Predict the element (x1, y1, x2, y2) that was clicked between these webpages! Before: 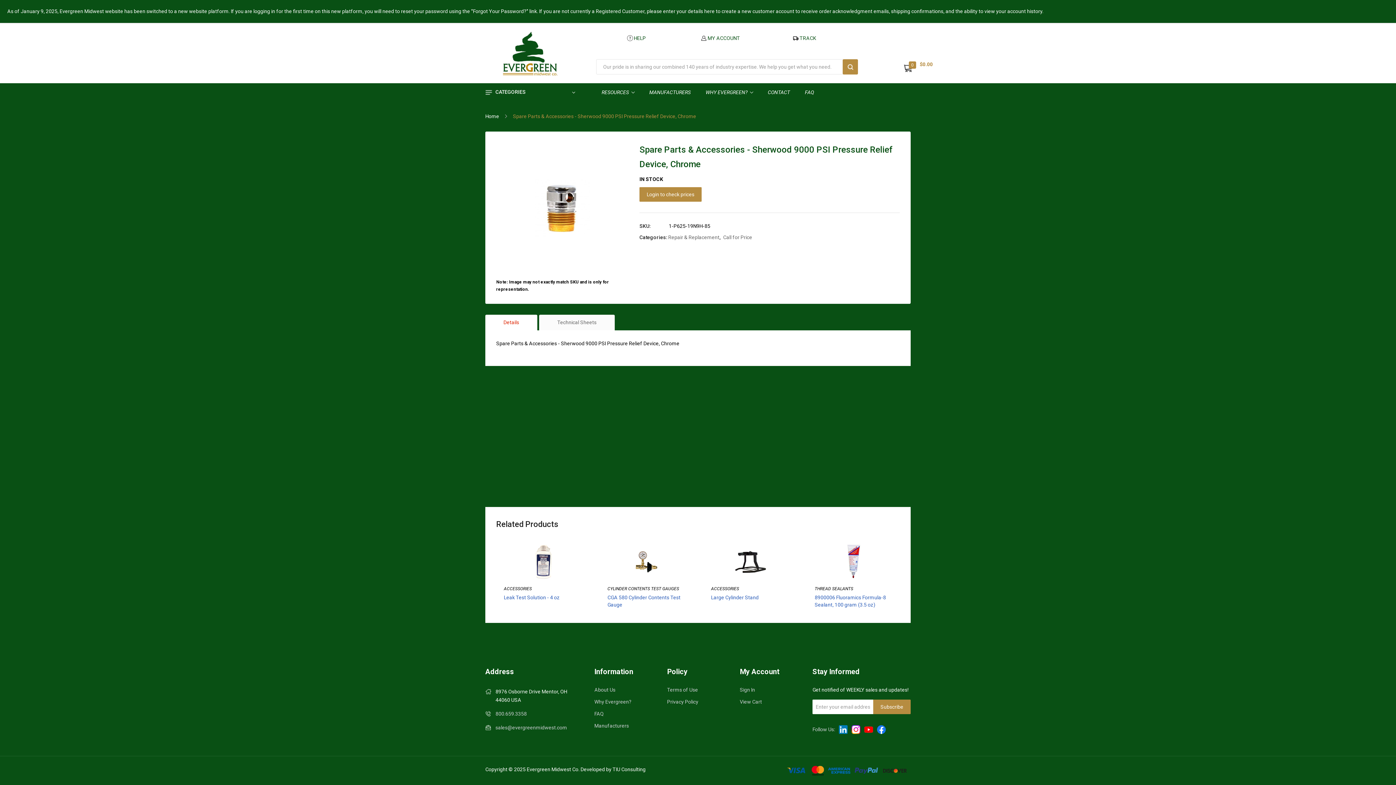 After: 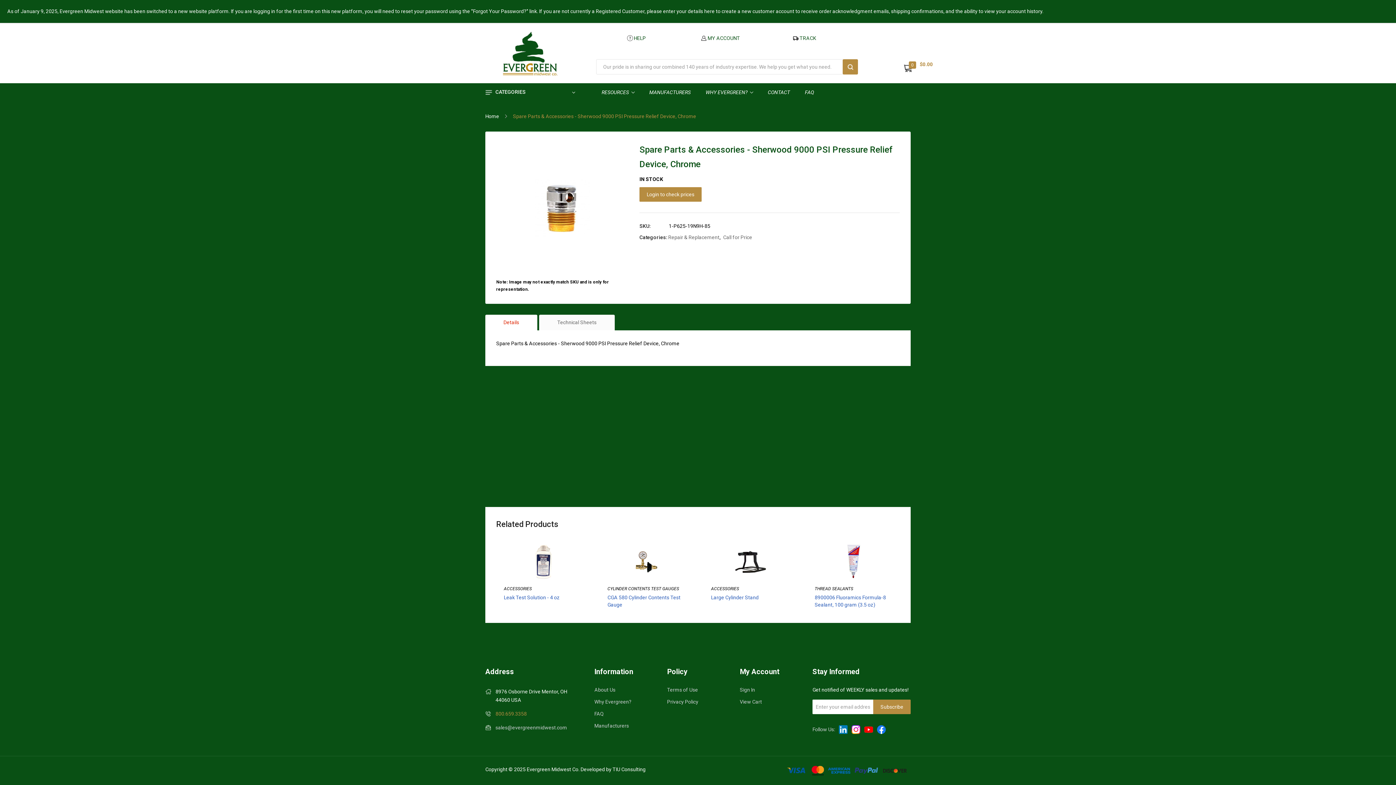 Action: label: 800.659.3358 bbox: (495, 711, 526, 717)